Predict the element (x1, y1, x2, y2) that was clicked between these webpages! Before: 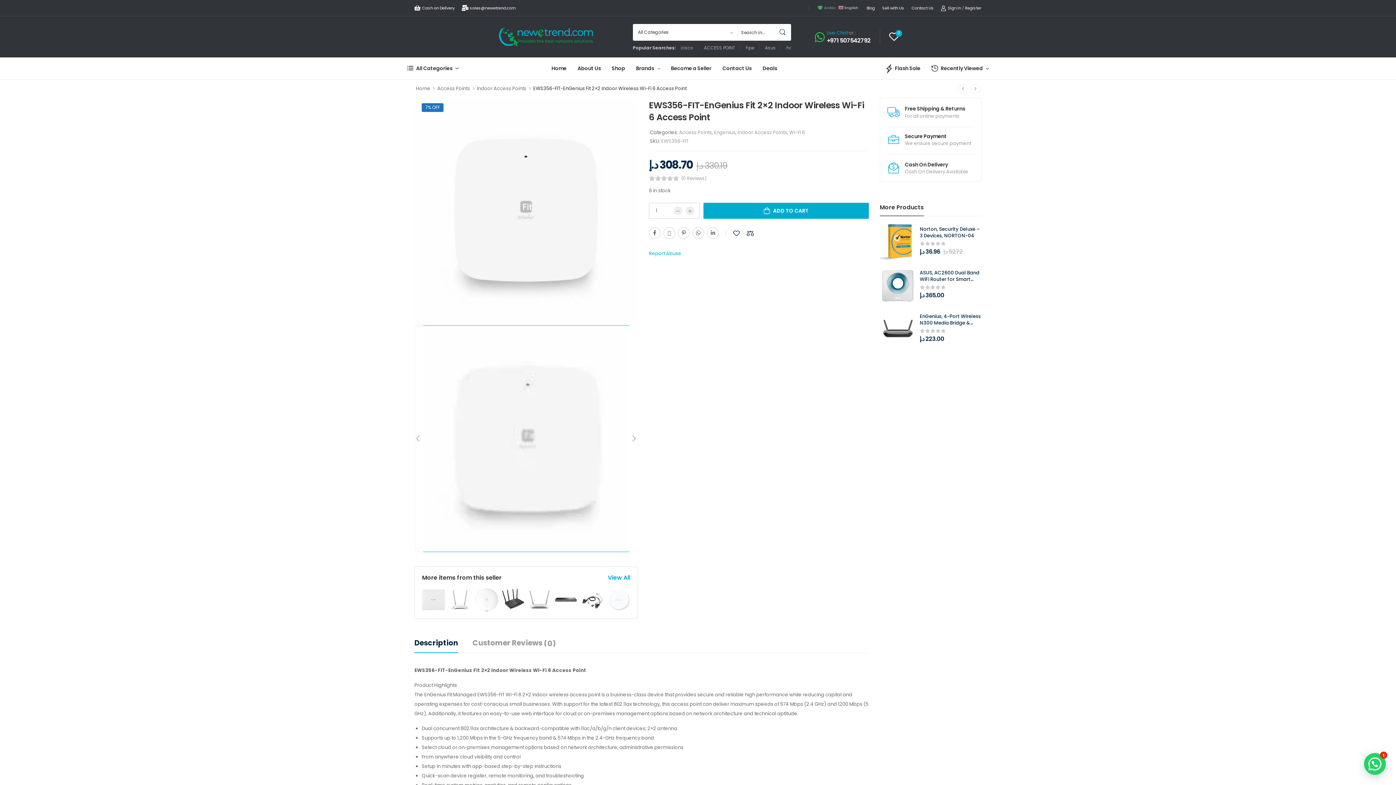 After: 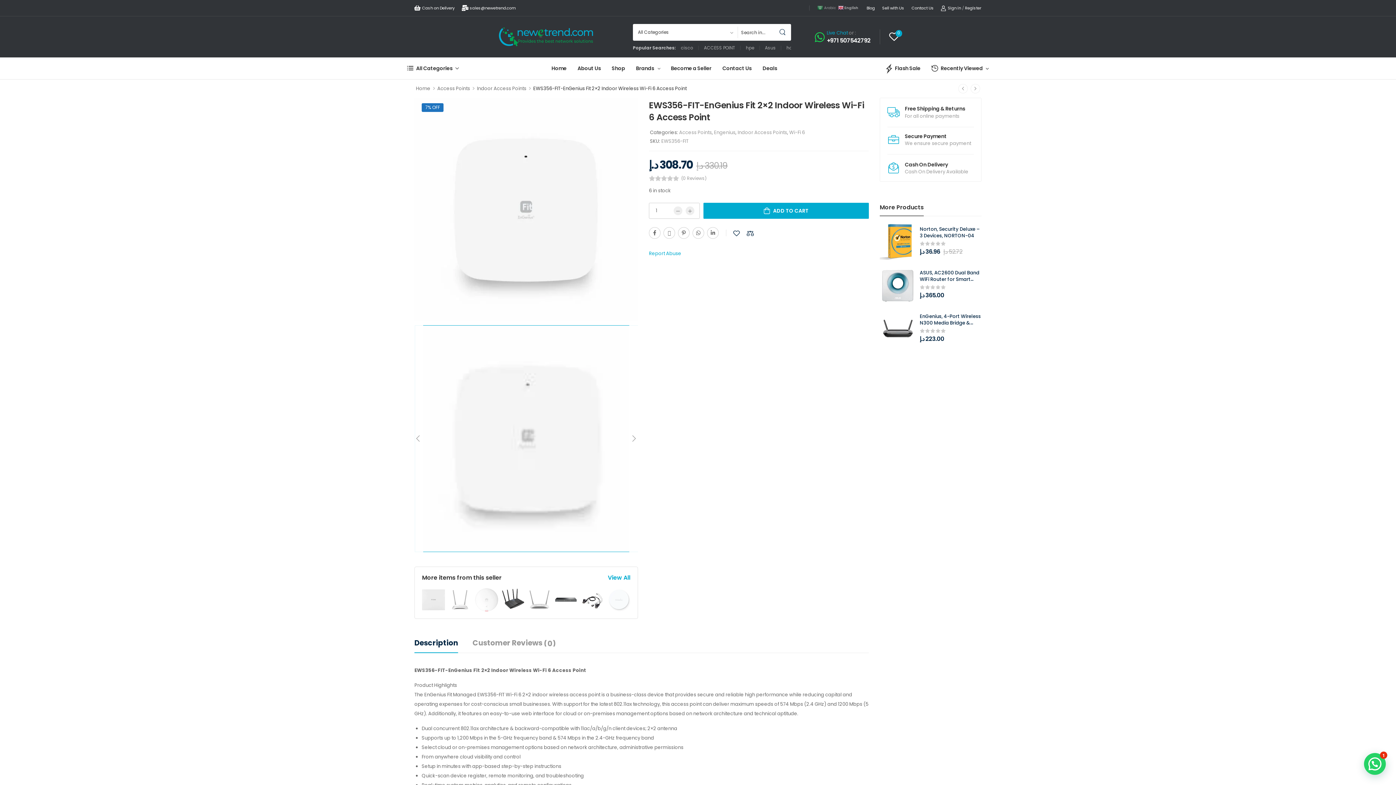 Action: bbox: (838, 4, 859, 10) label:  English